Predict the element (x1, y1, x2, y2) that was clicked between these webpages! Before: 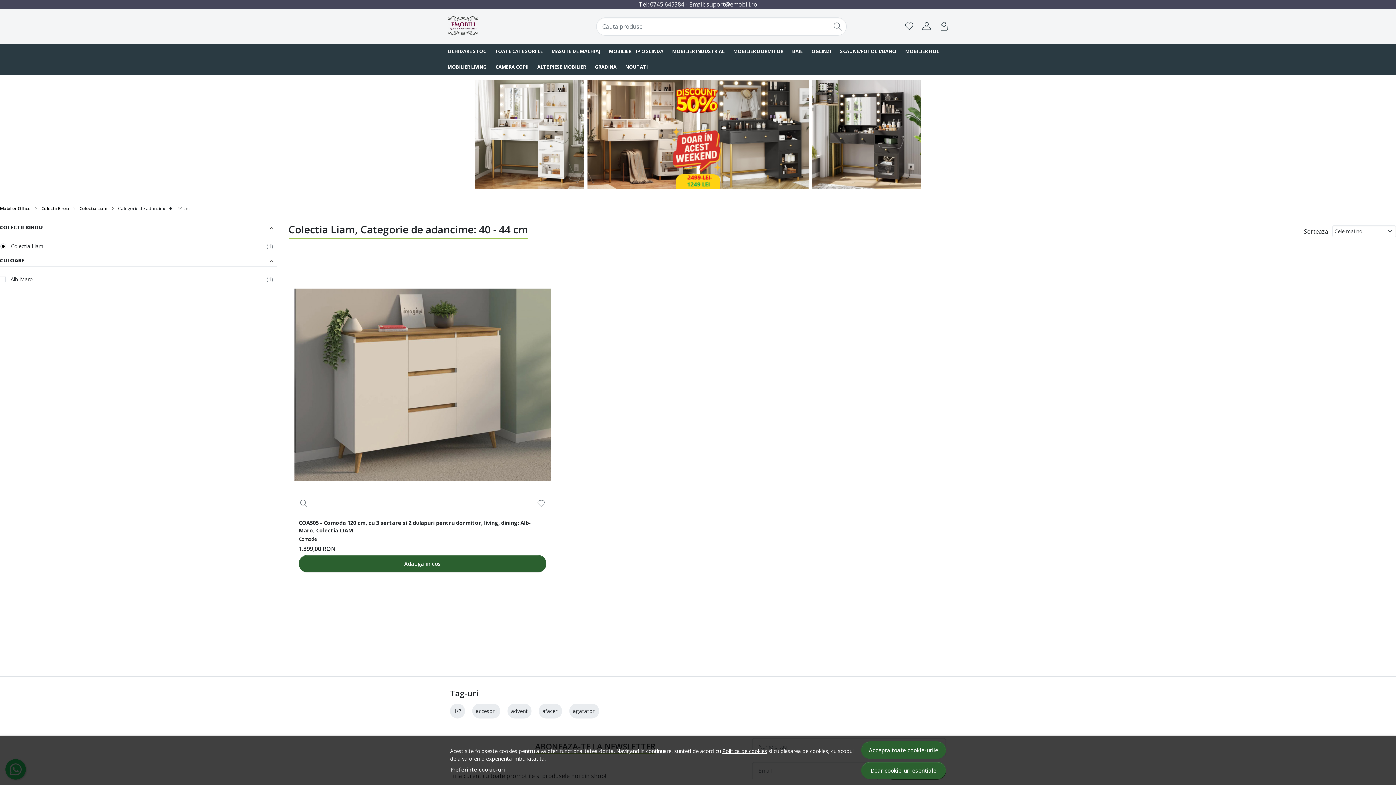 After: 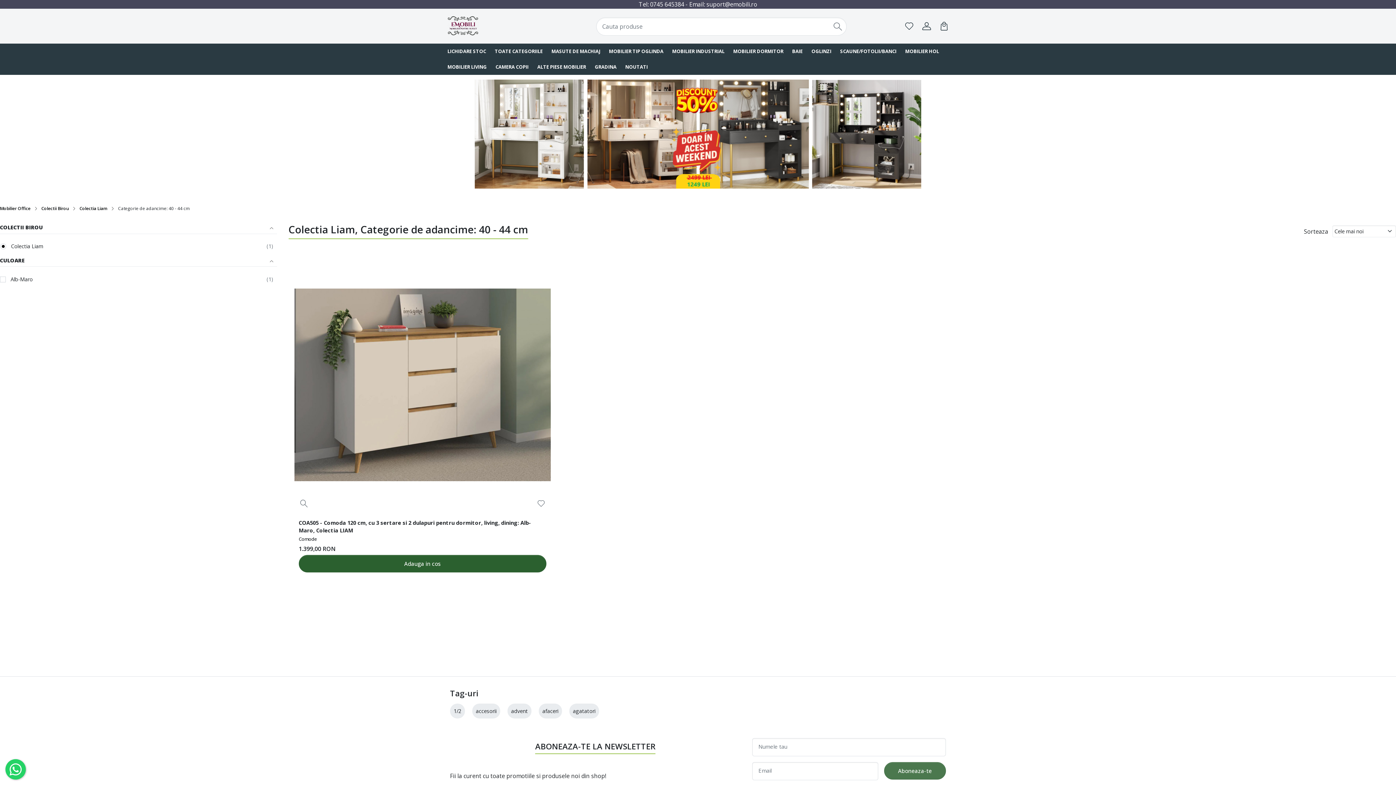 Action: bbox: (861, 762, 946, 779) label: Doar cookie-uri esentiale